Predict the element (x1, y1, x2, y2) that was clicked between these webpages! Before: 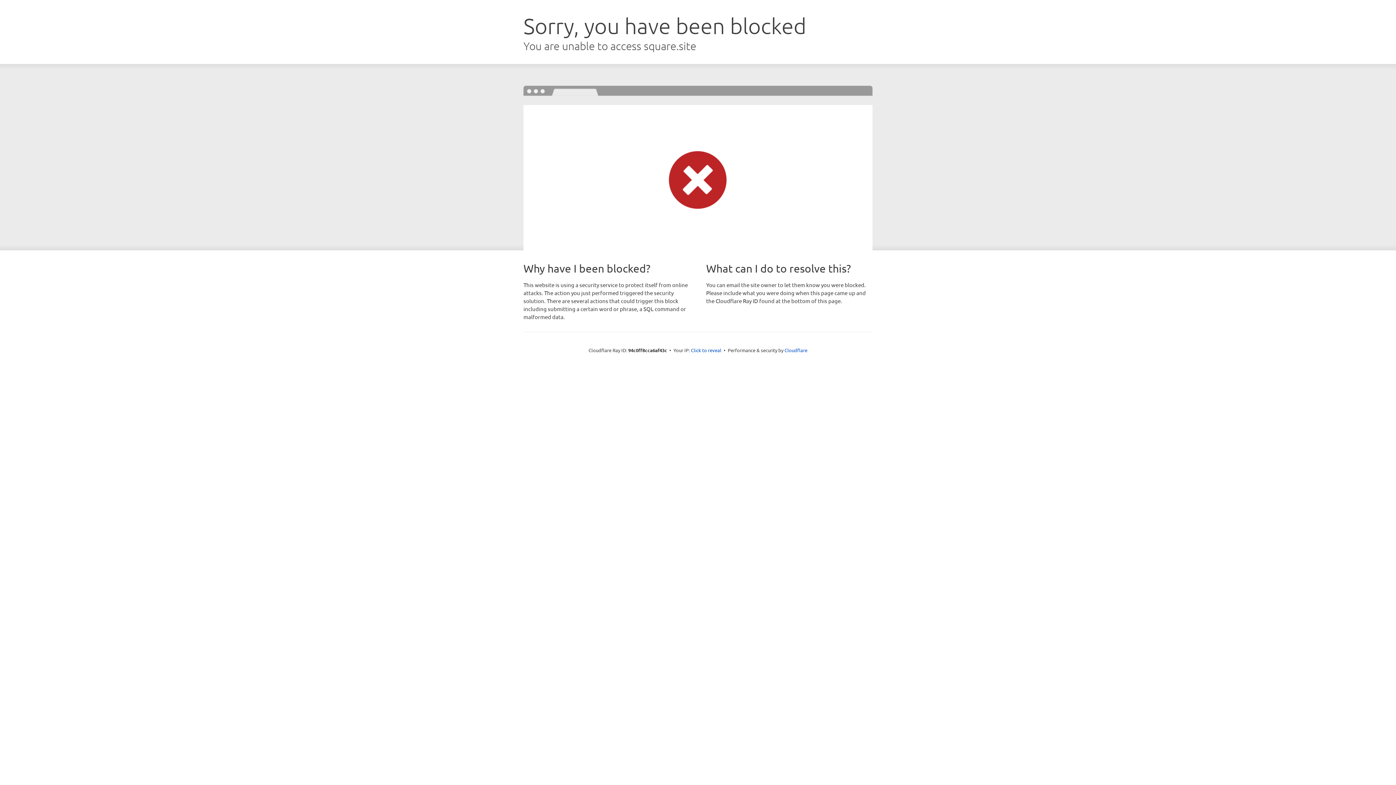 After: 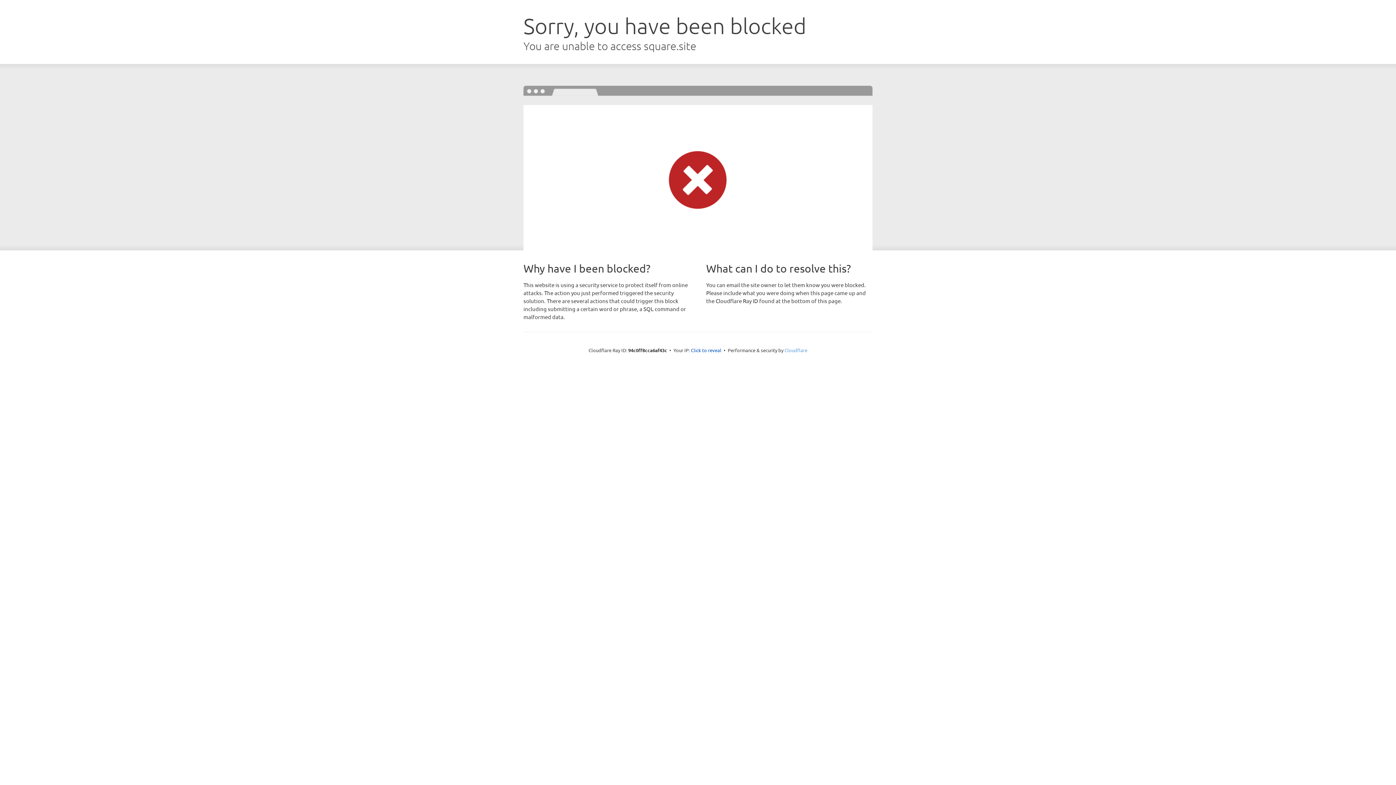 Action: bbox: (784, 347, 807, 353) label: Cloudflare